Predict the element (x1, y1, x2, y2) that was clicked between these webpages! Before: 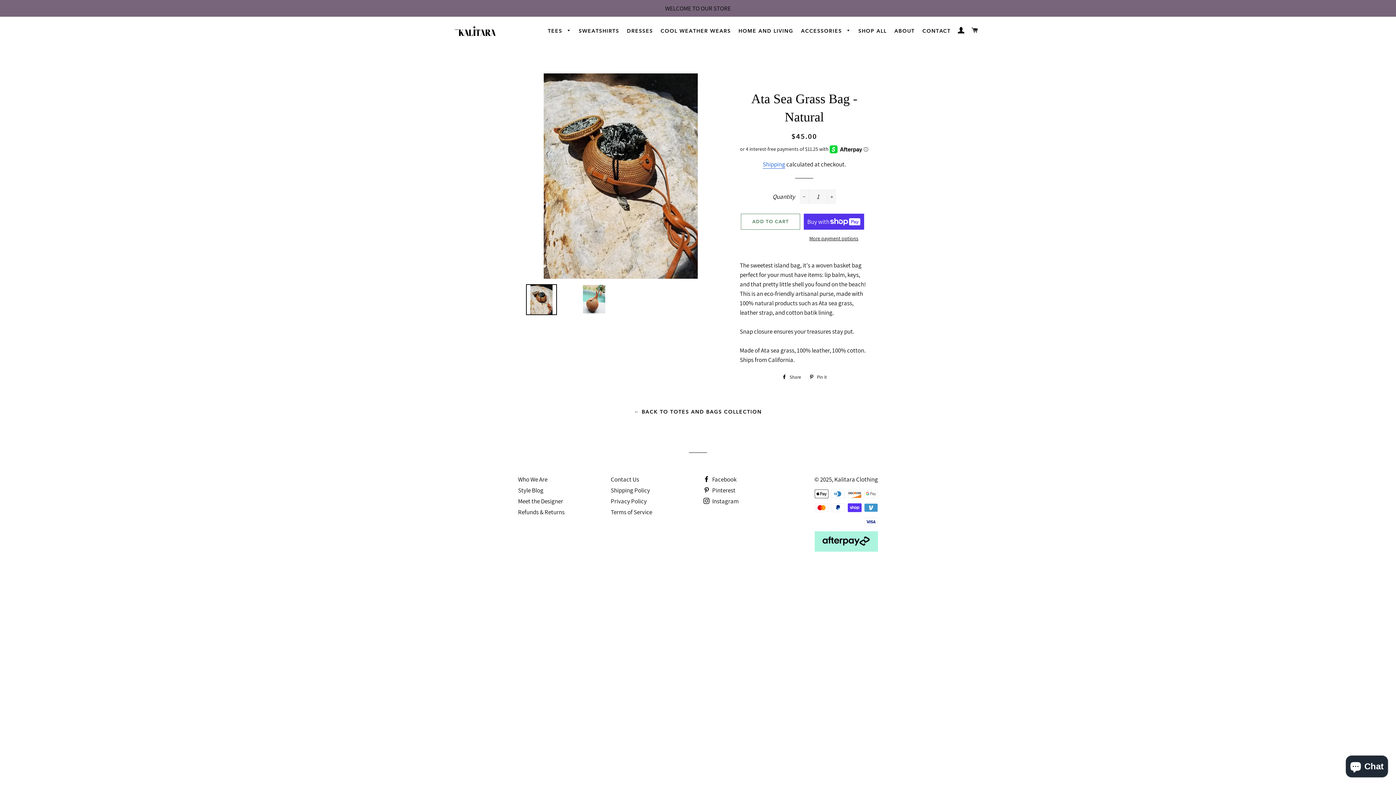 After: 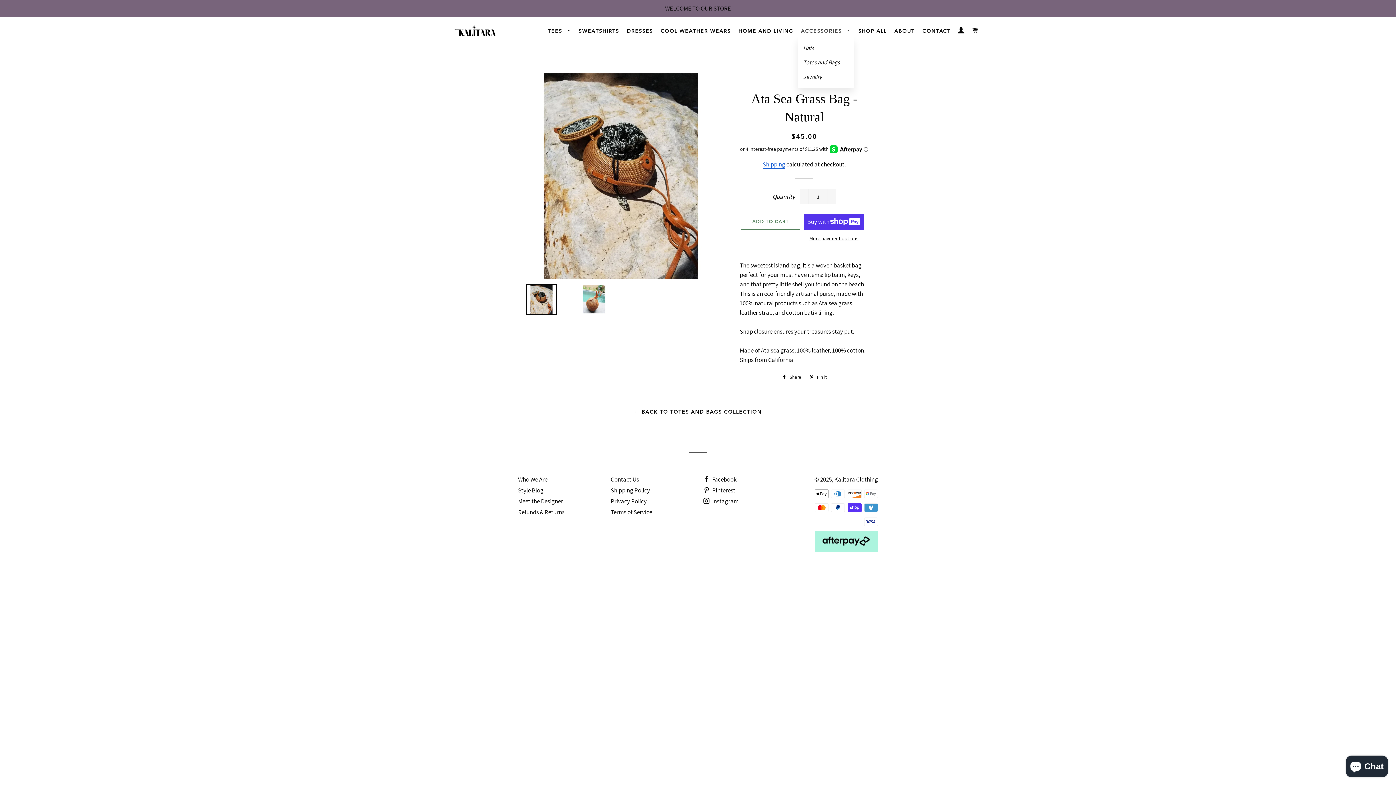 Action: bbox: (797, 24, 854, 38) label: ACCESSORIES 